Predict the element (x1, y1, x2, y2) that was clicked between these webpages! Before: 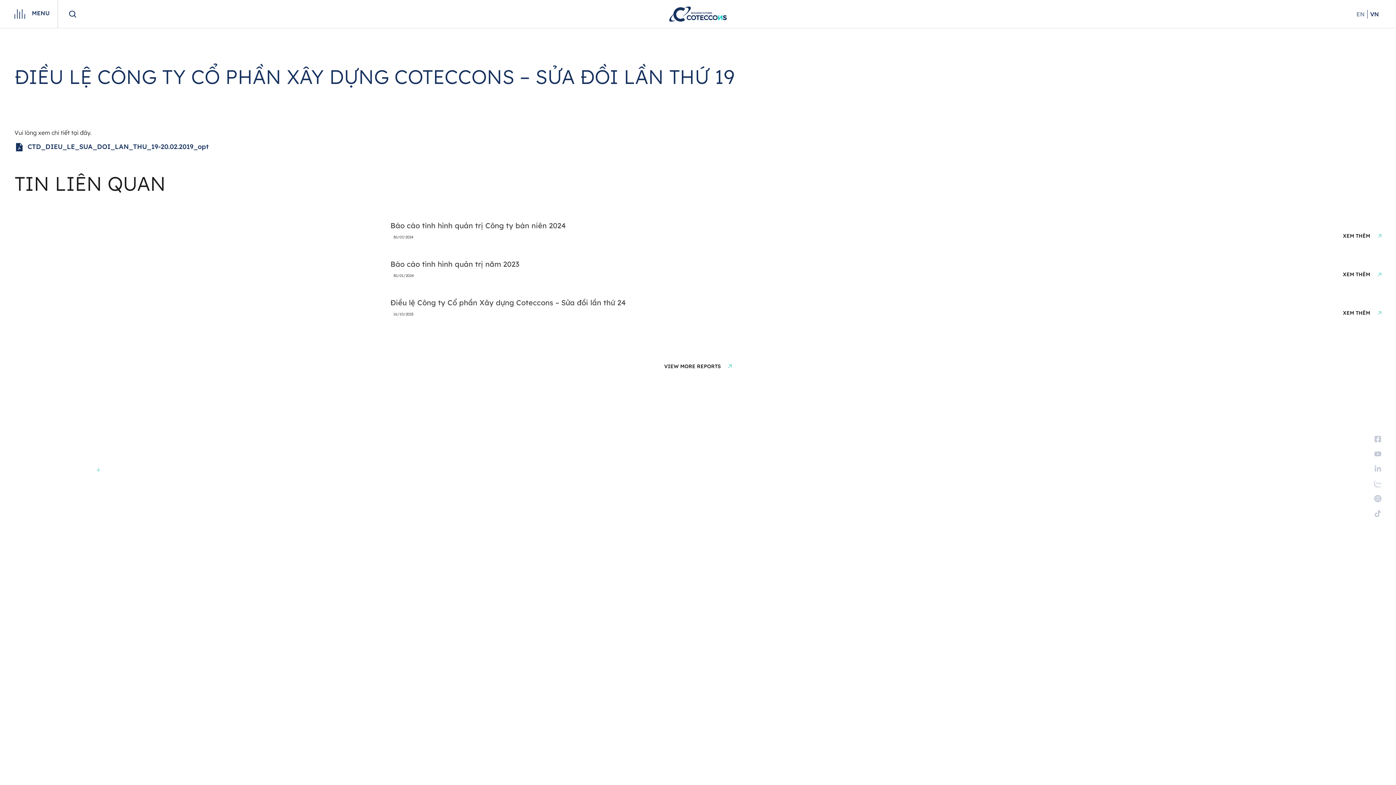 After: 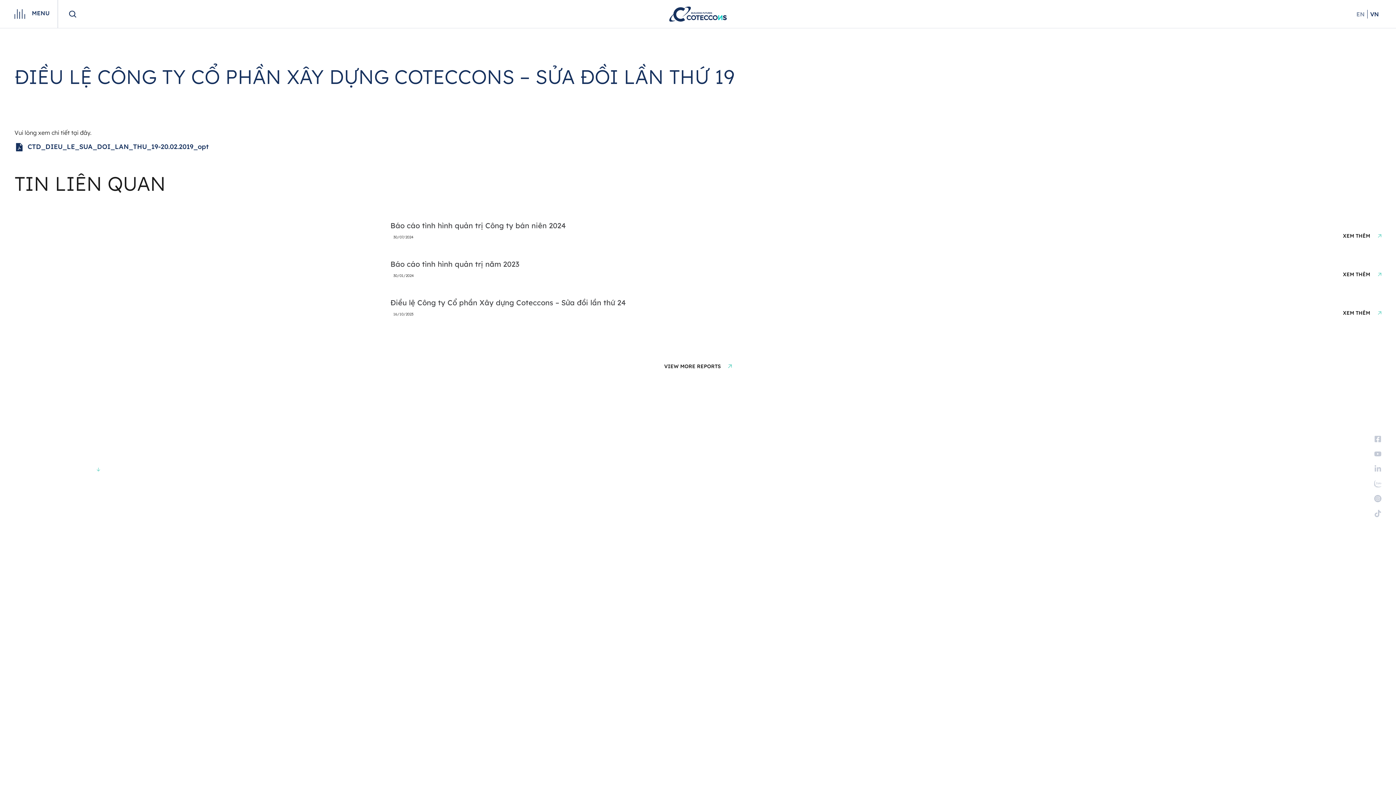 Action: label: MENU bbox: (31, 9, 49, 16)